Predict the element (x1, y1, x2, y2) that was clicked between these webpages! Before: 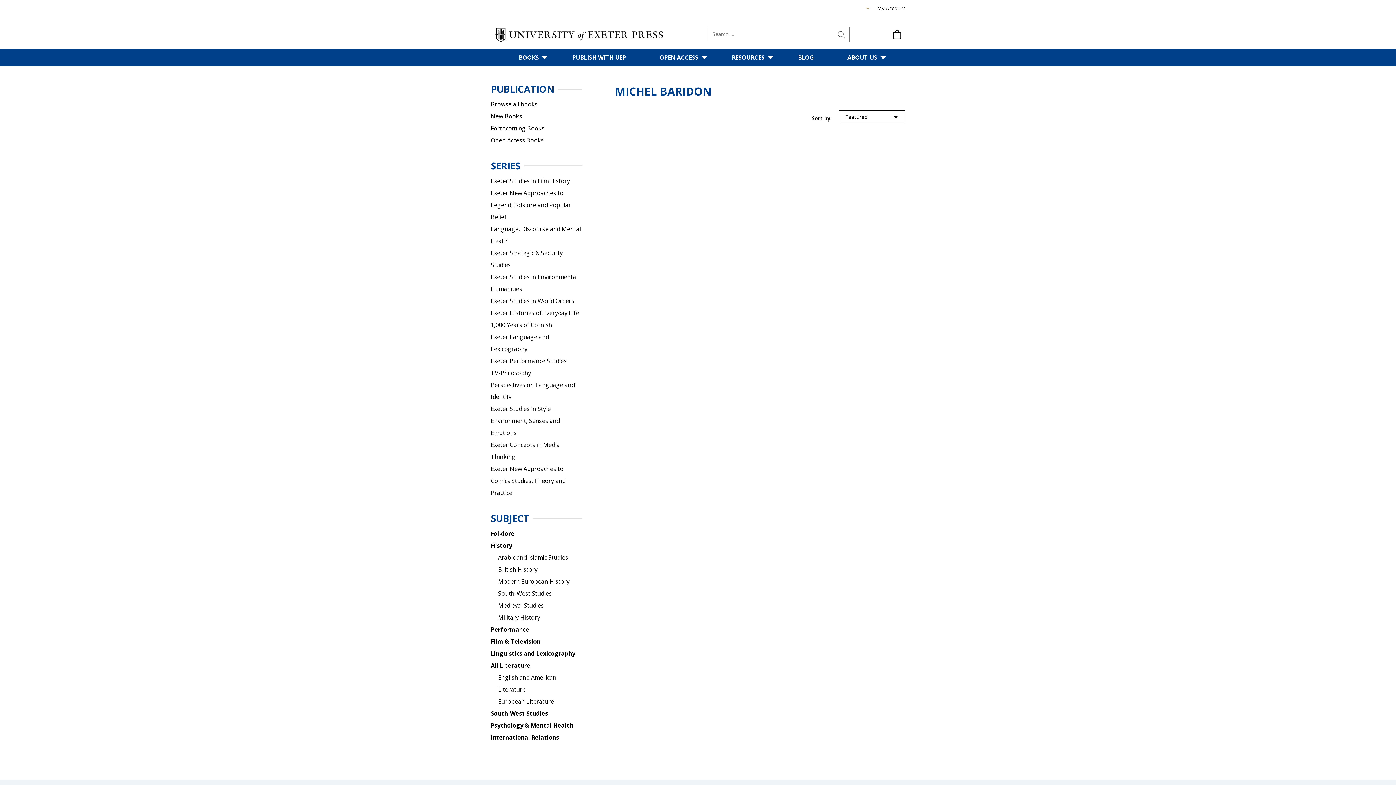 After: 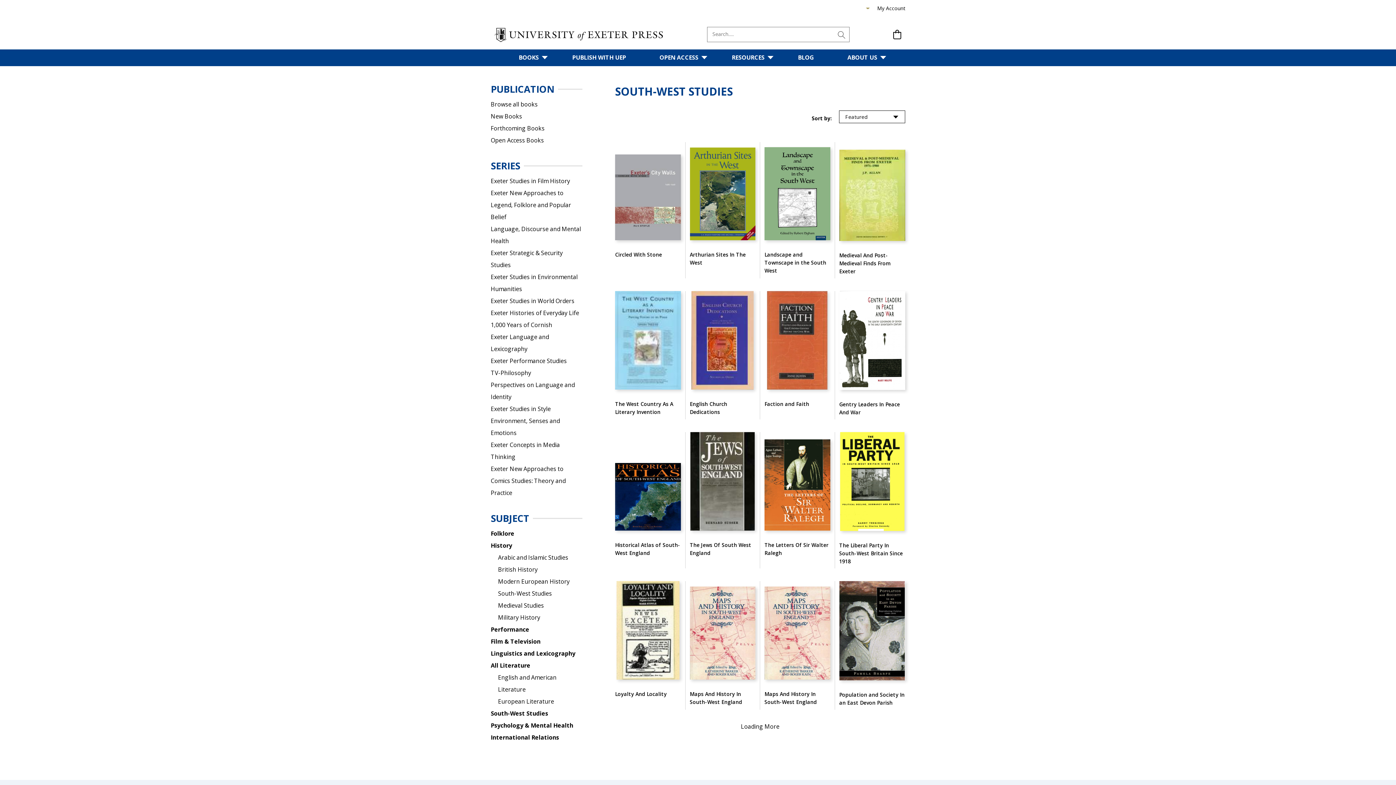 Action: bbox: (498, 590, 552, 597) label: South-West Studies